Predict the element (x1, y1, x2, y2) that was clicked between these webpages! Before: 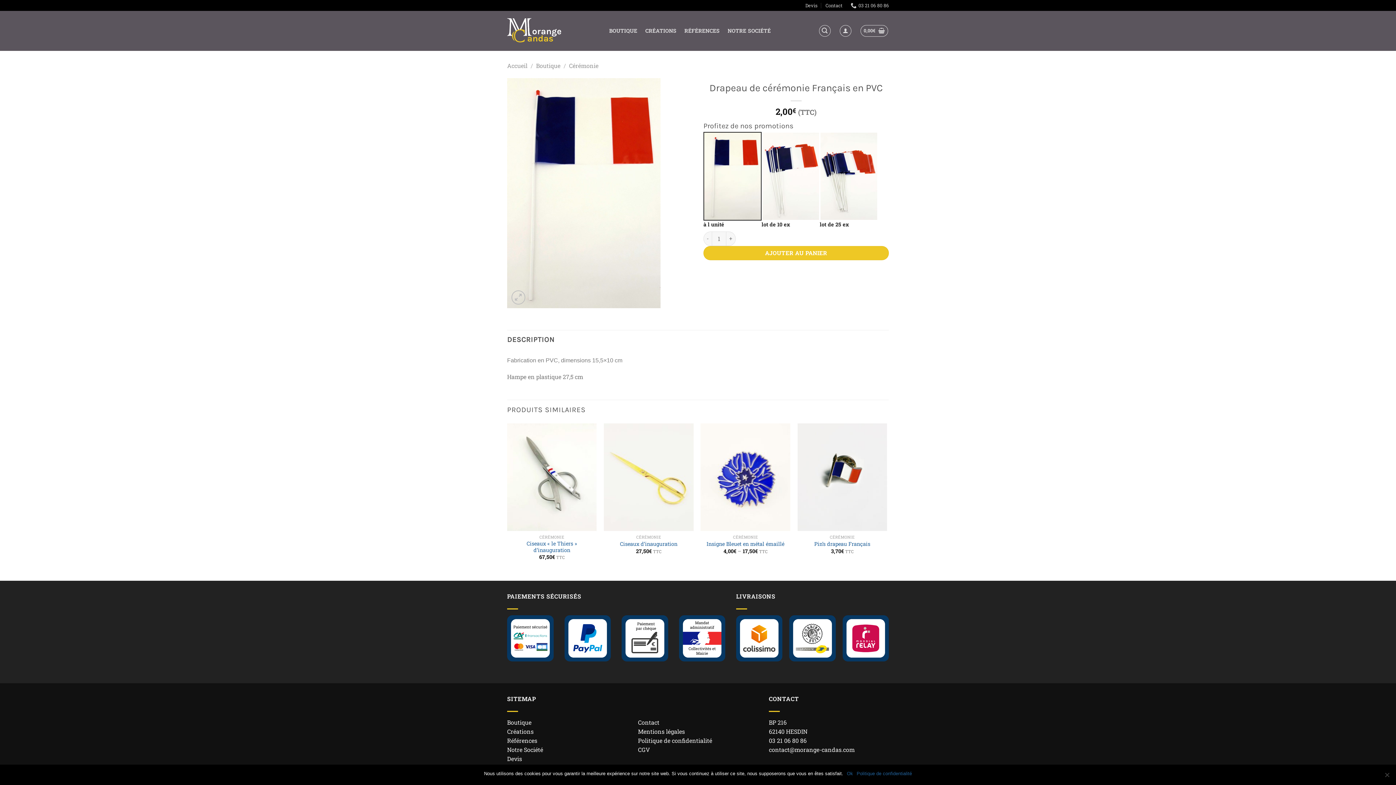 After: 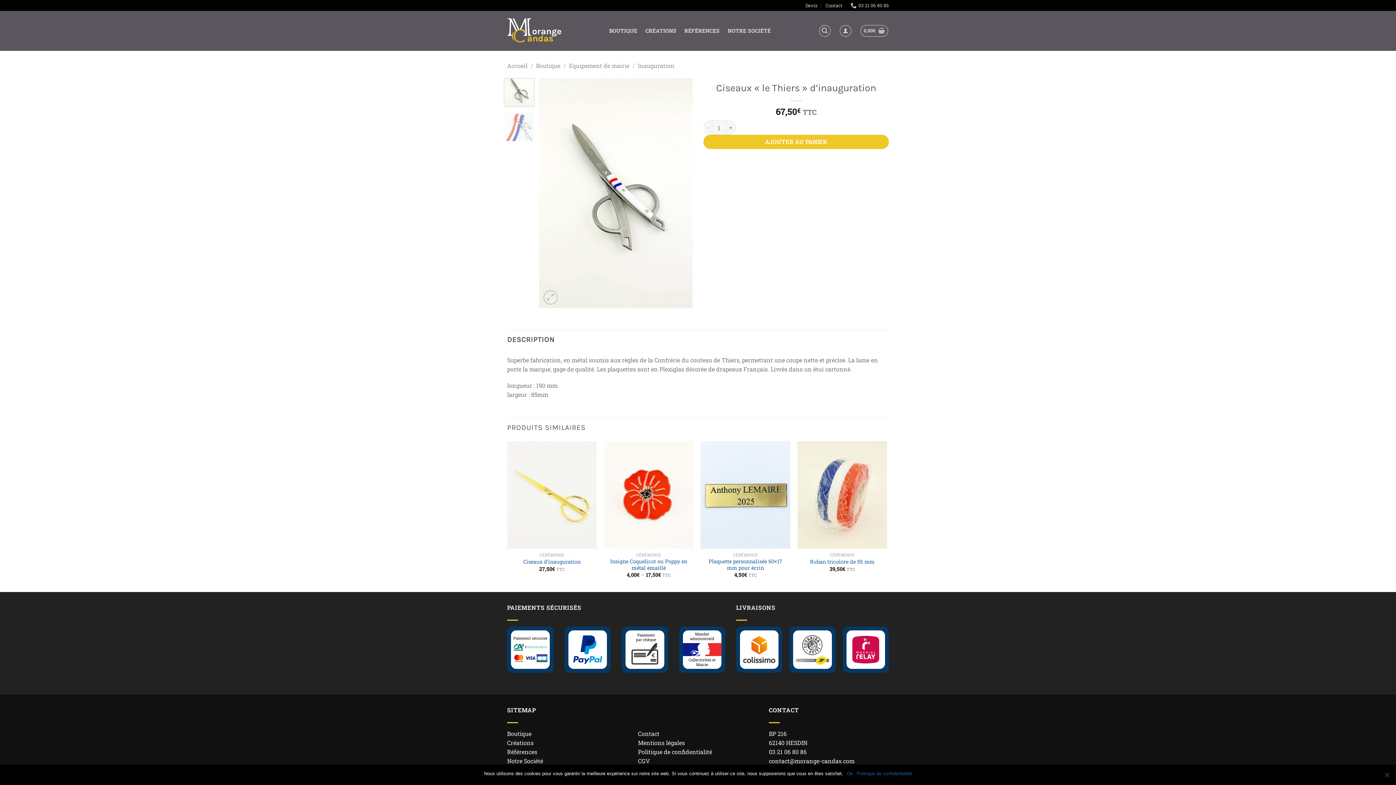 Action: label: Ciseaux "le Thiers" d'inauguration bbox: (507, 423, 596, 531)